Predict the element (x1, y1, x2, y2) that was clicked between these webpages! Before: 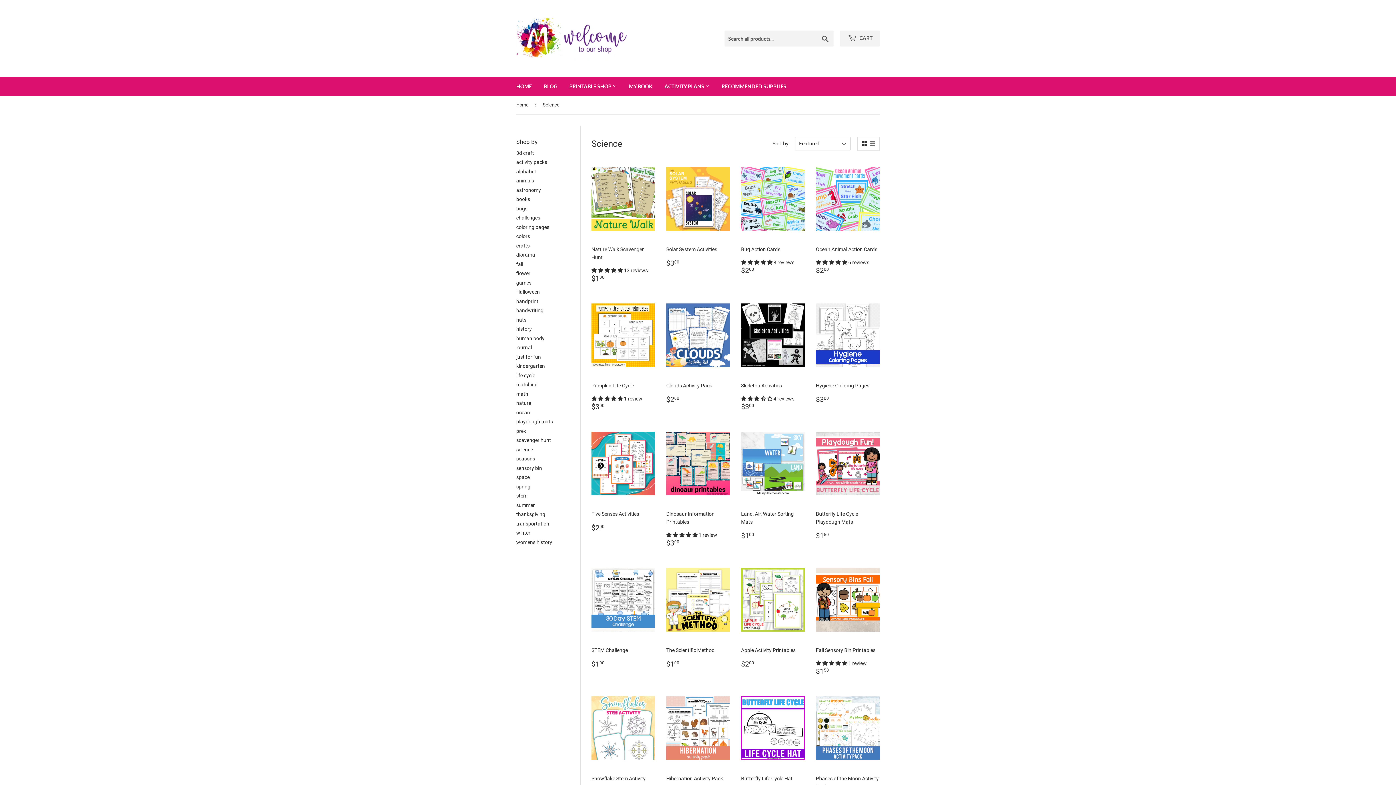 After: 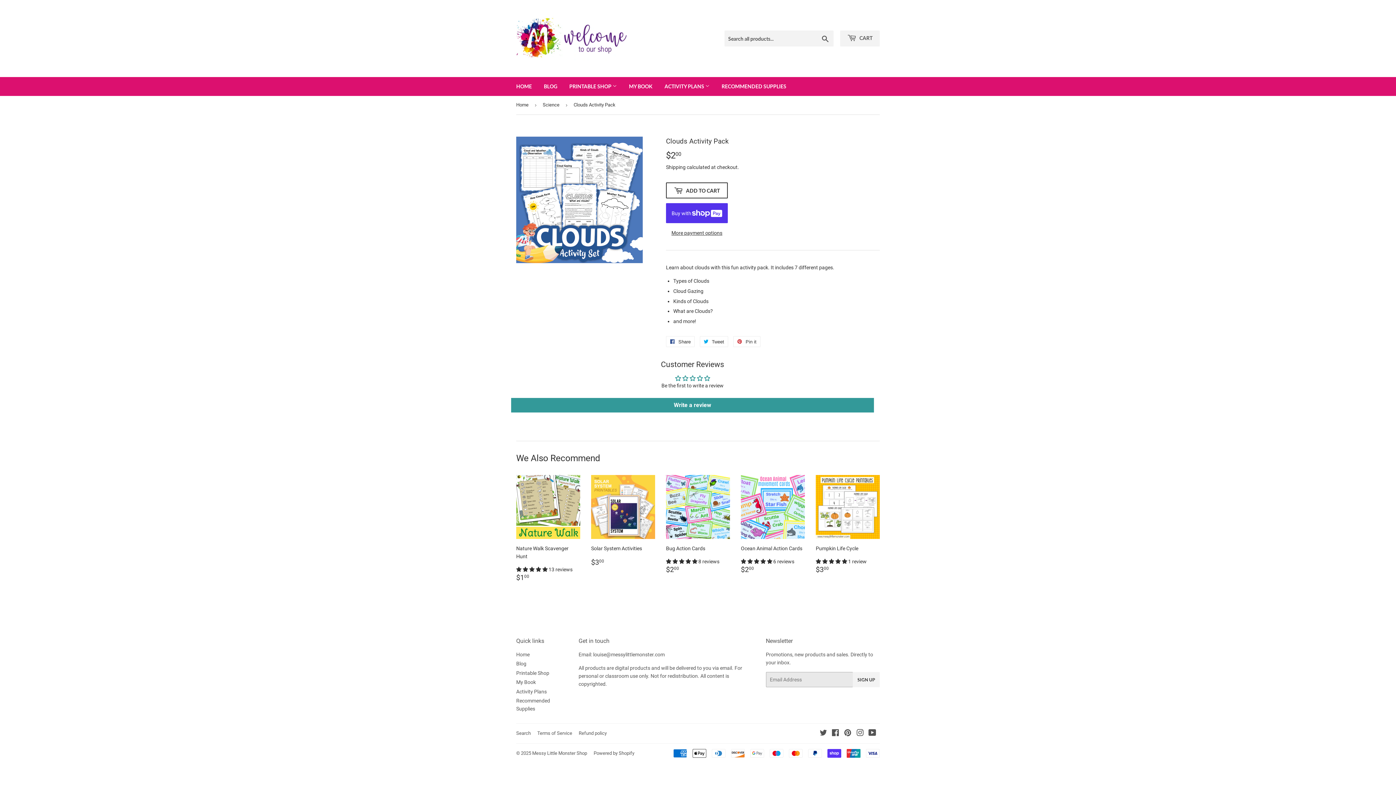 Action: bbox: (666, 294, 730, 404) label: Clouds Activity Pack

Regular price
$200
$2.00